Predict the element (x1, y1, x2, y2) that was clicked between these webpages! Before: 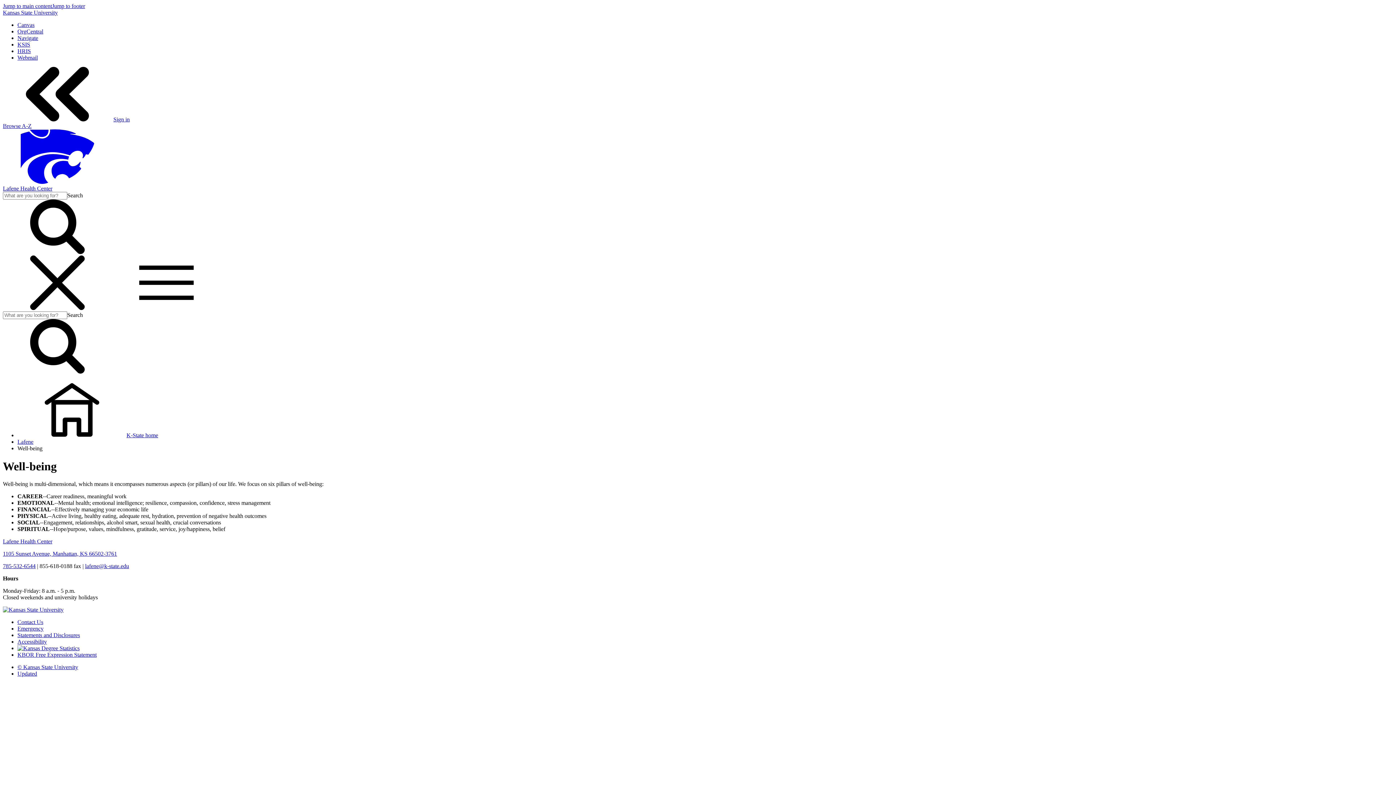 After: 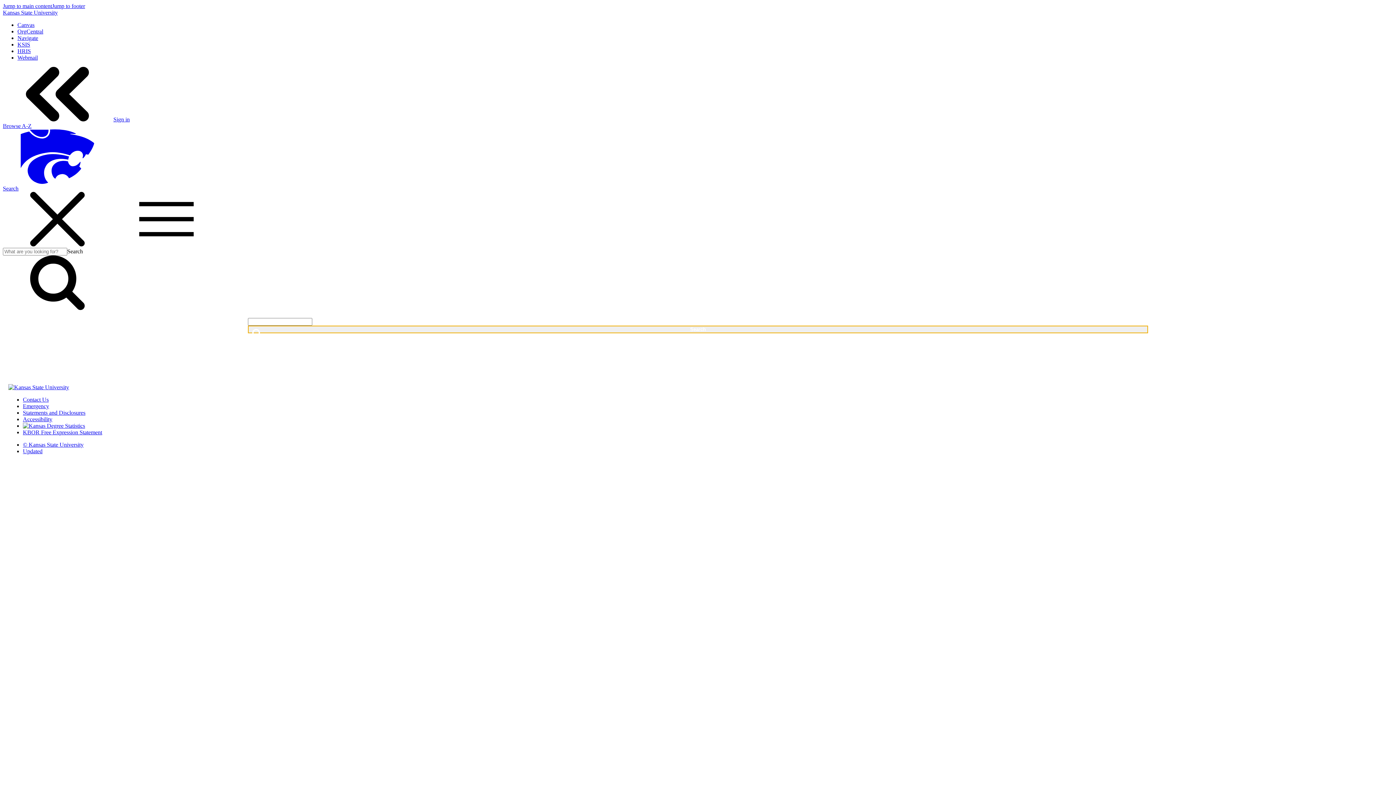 Action: bbox: (2, 249, 112, 255) label: Toggle Search